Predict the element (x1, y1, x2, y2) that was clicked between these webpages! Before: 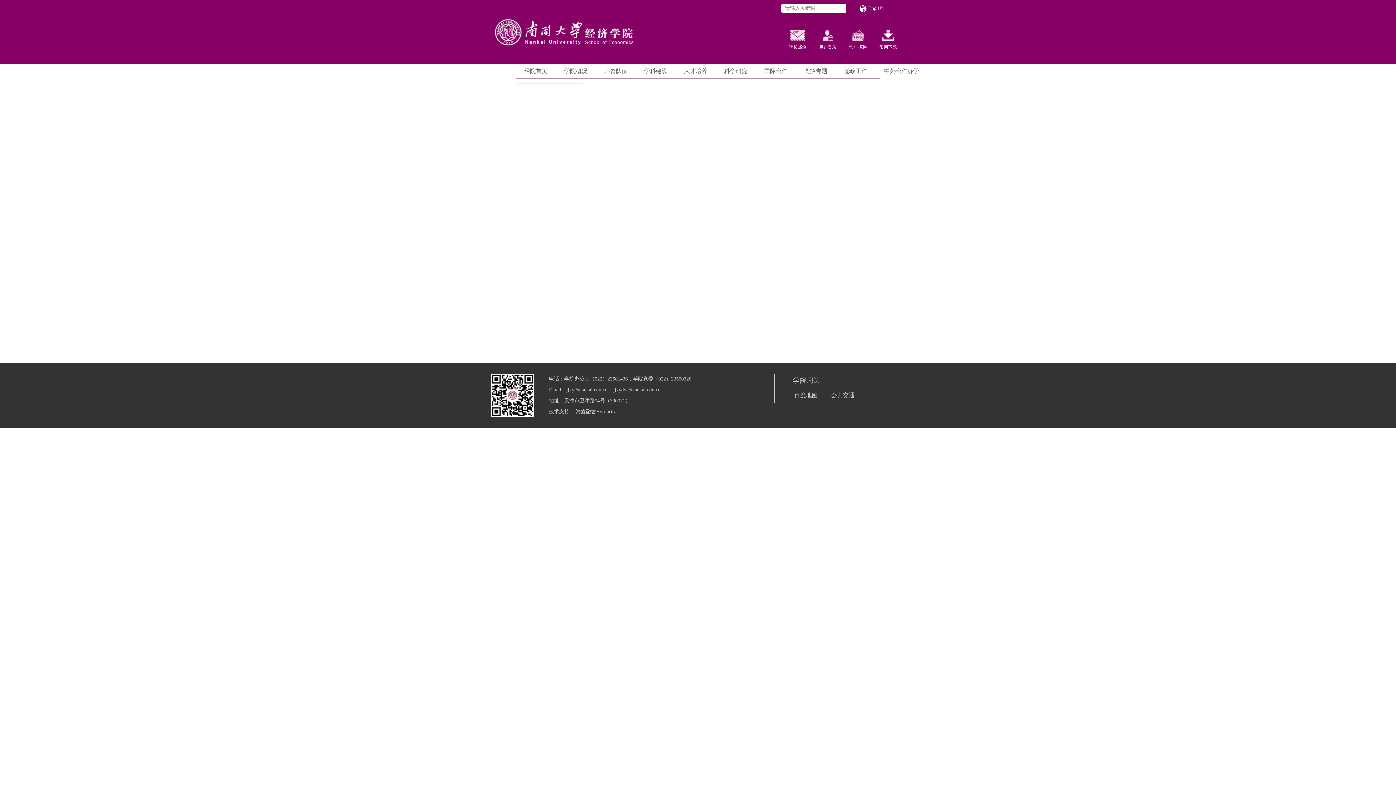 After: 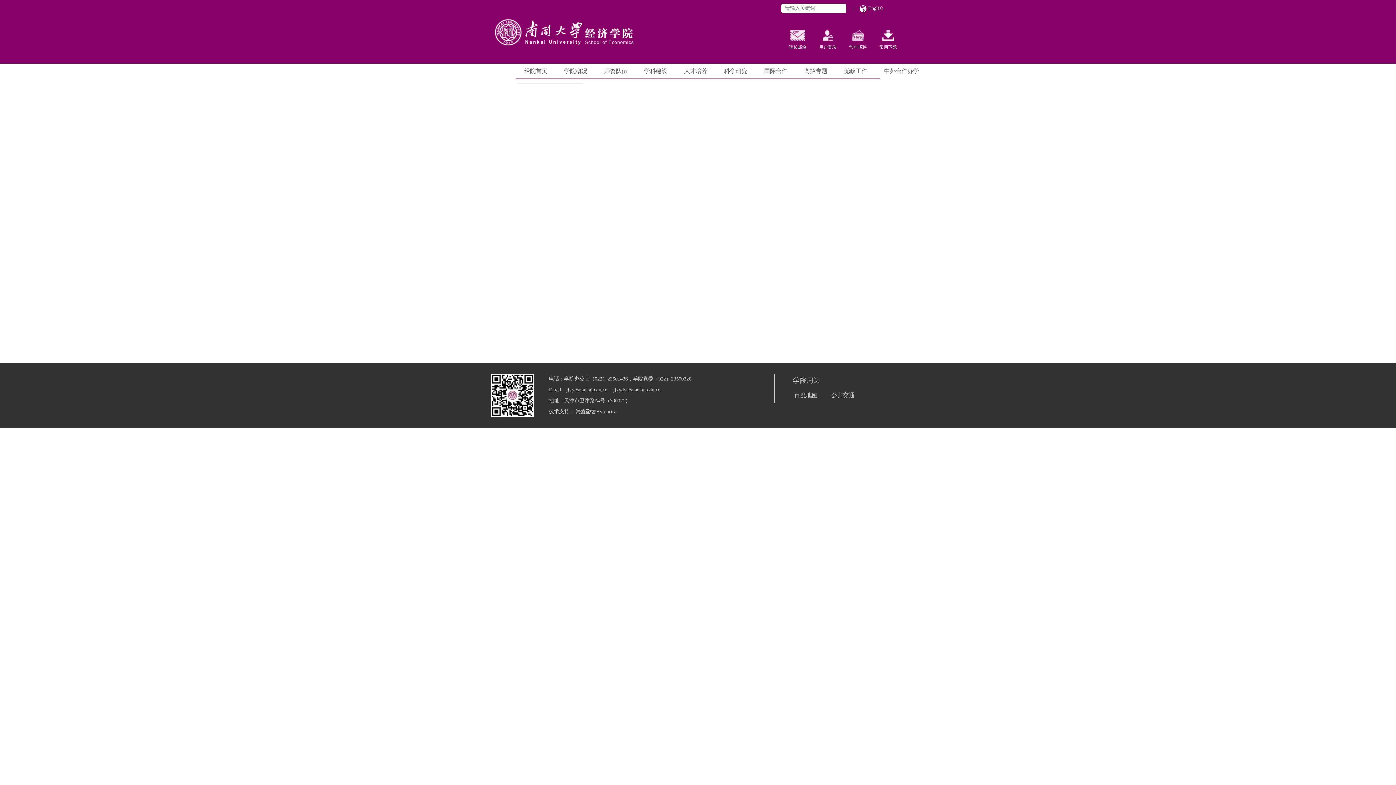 Action: label: 用户登录 bbox: (819, 32, 836, 50)